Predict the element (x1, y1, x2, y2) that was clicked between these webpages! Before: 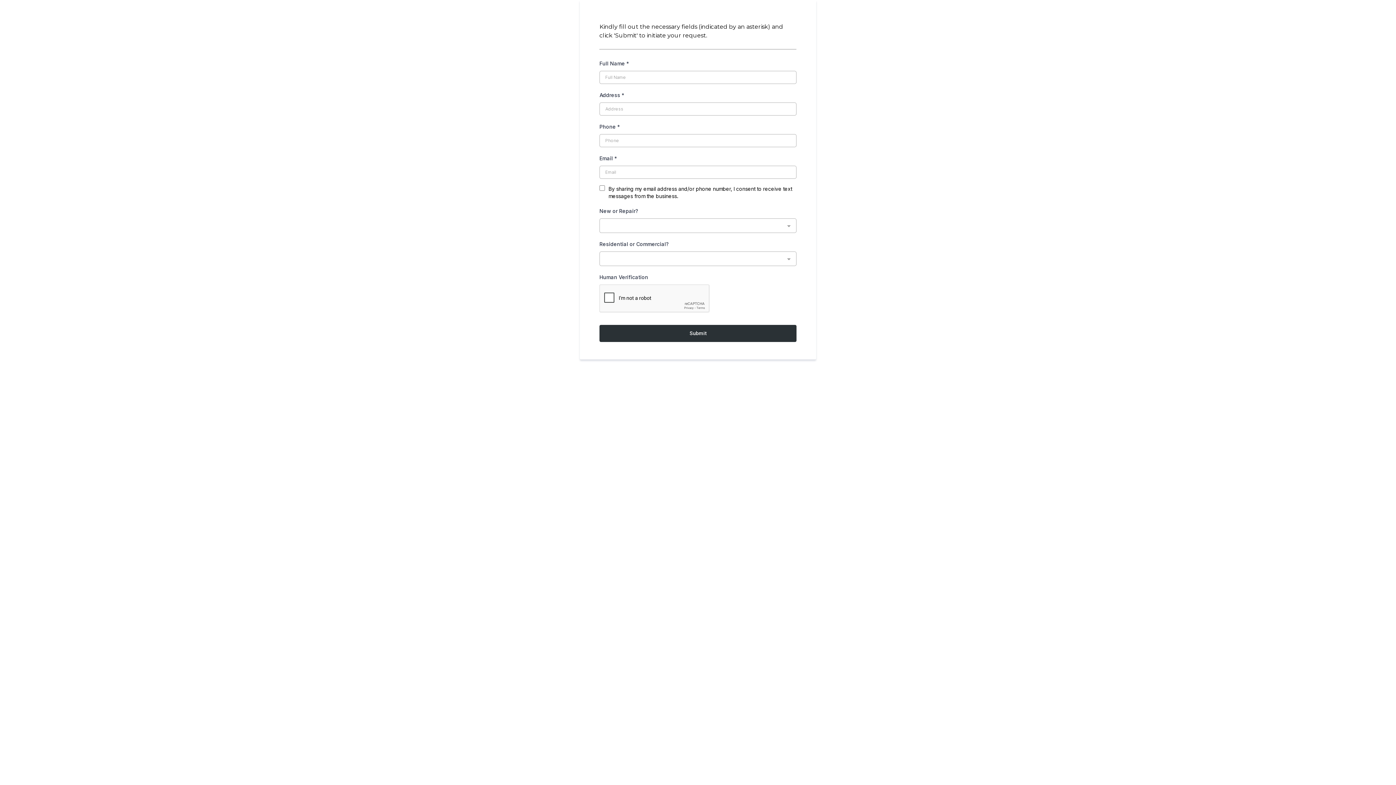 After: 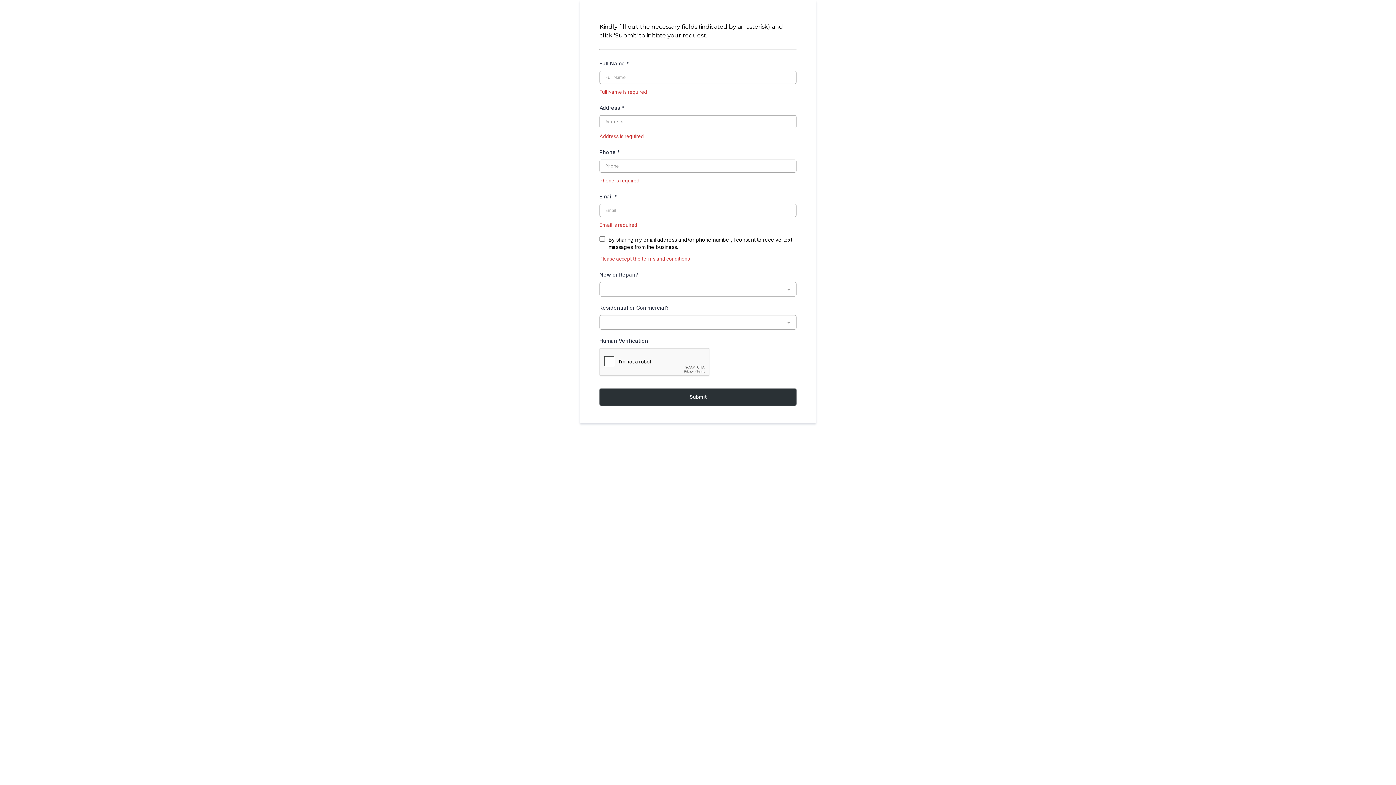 Action: label: Submit bbox: (599, 325, 796, 342)